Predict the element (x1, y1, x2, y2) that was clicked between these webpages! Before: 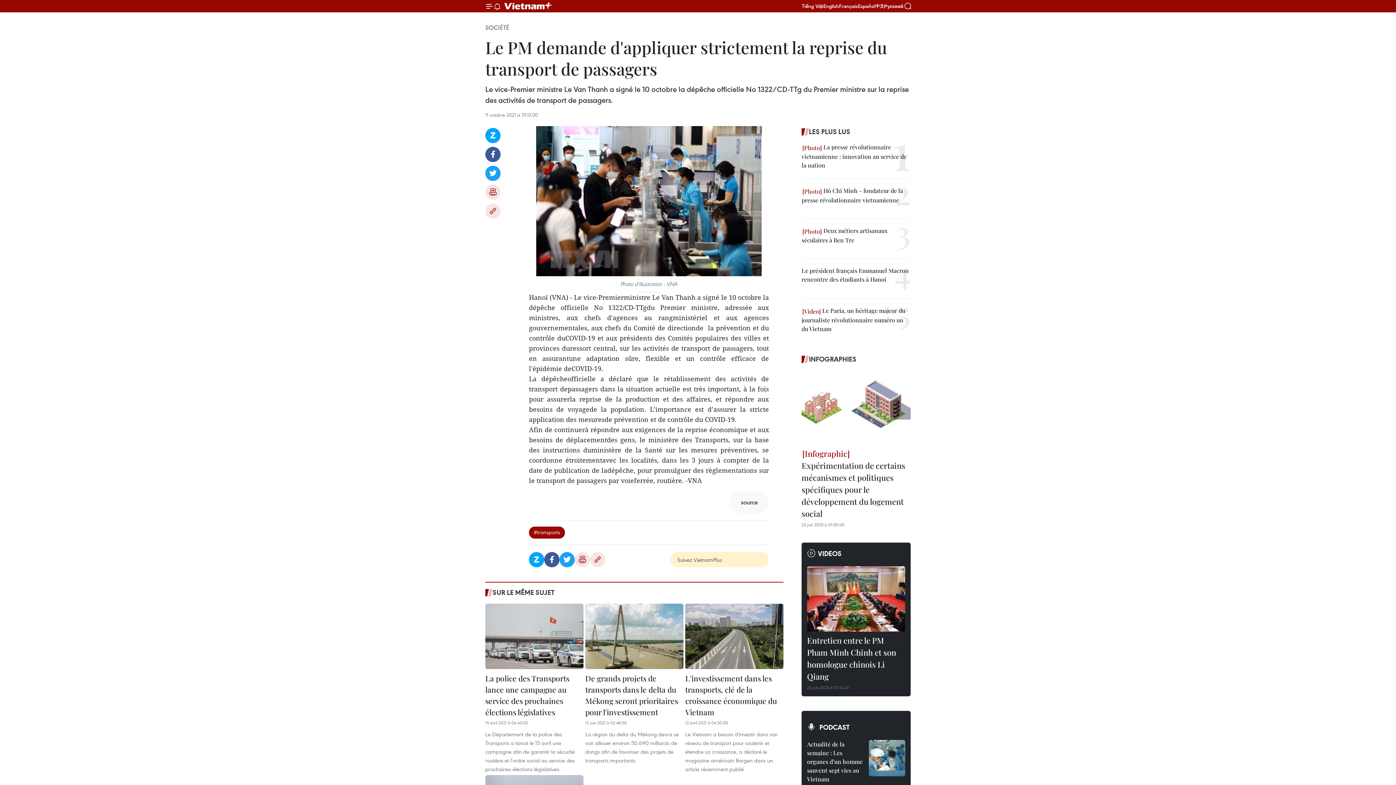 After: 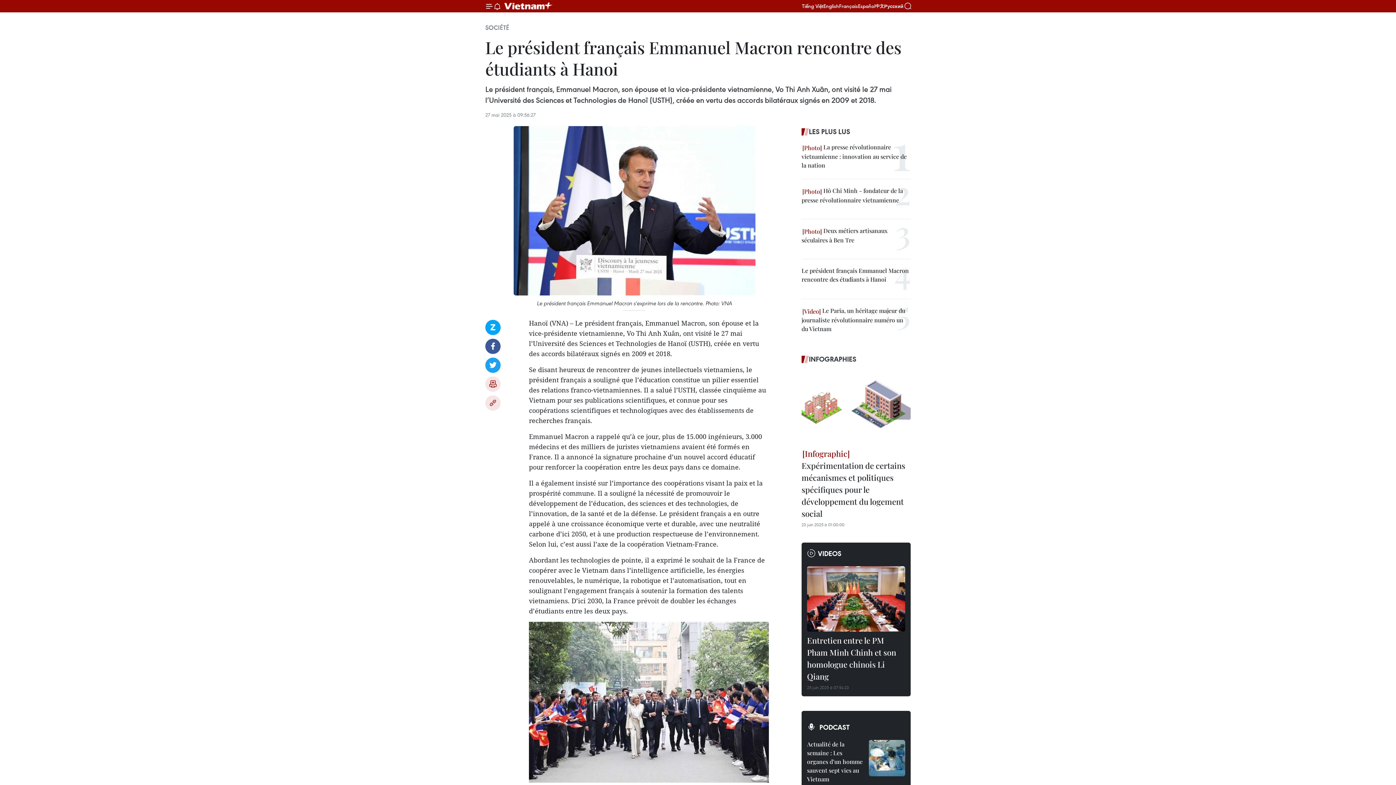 Action: label: Le président français Emmanuel Macron rencontre des étudiants à Hanoi bbox: (801, 266, 910, 284)